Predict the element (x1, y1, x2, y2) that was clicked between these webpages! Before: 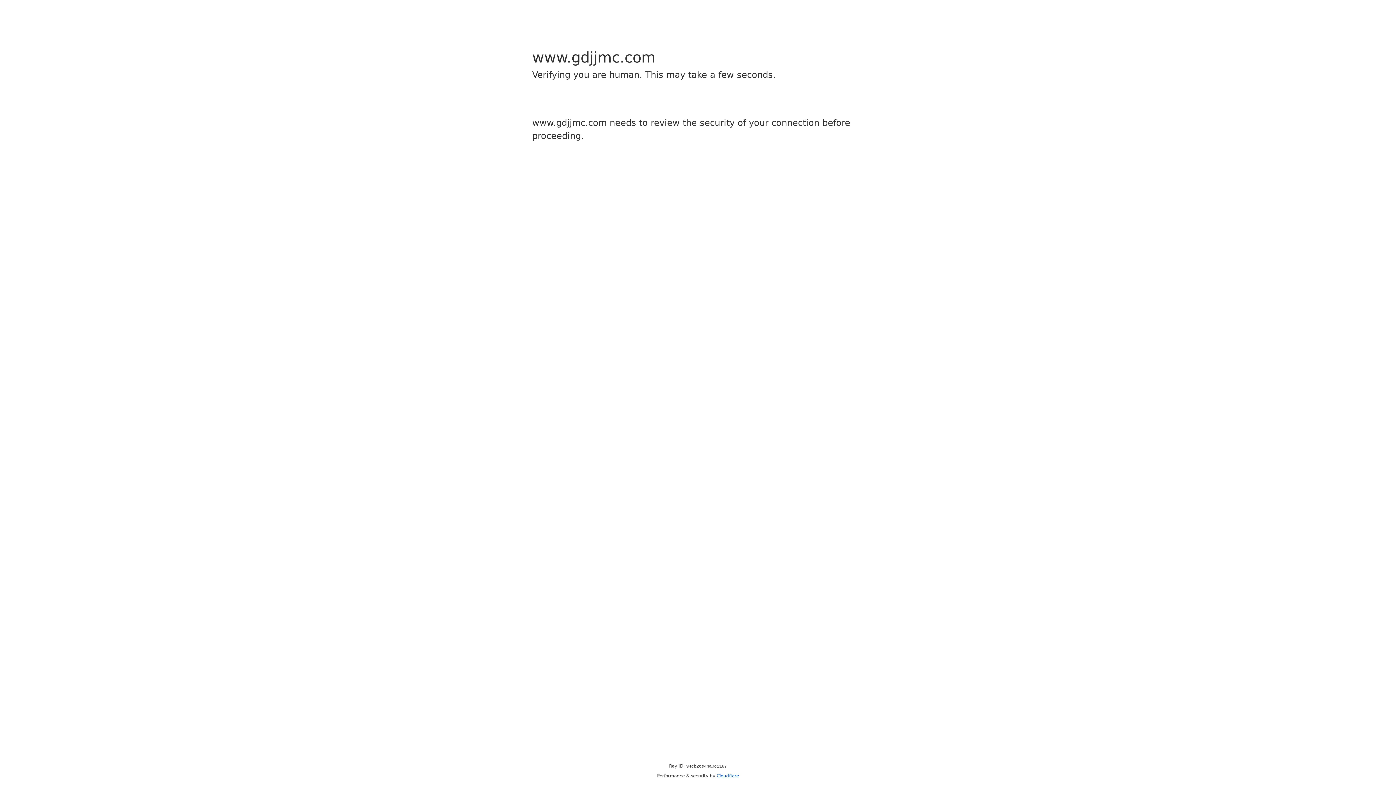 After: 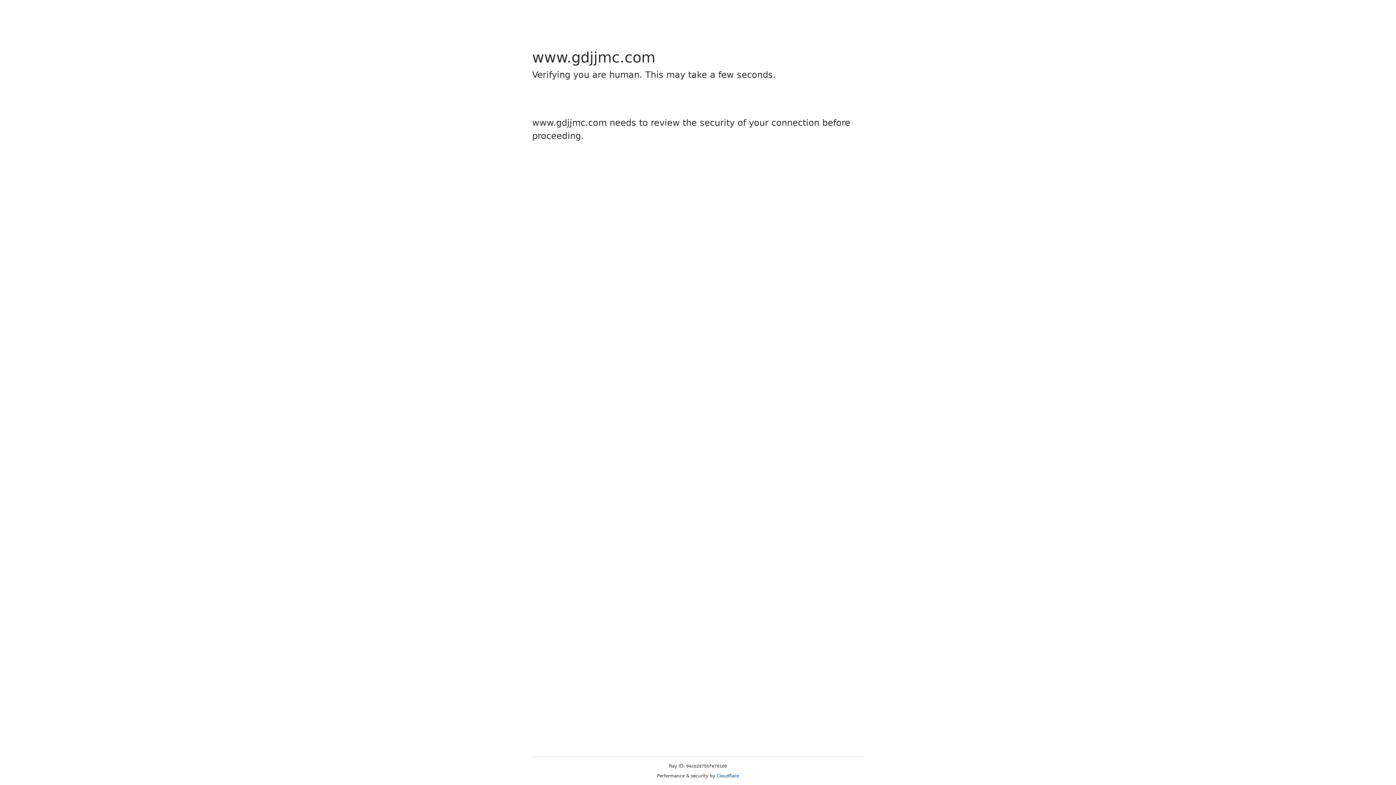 Action: bbox: (716, 773, 739, 778) label: Cloudflare